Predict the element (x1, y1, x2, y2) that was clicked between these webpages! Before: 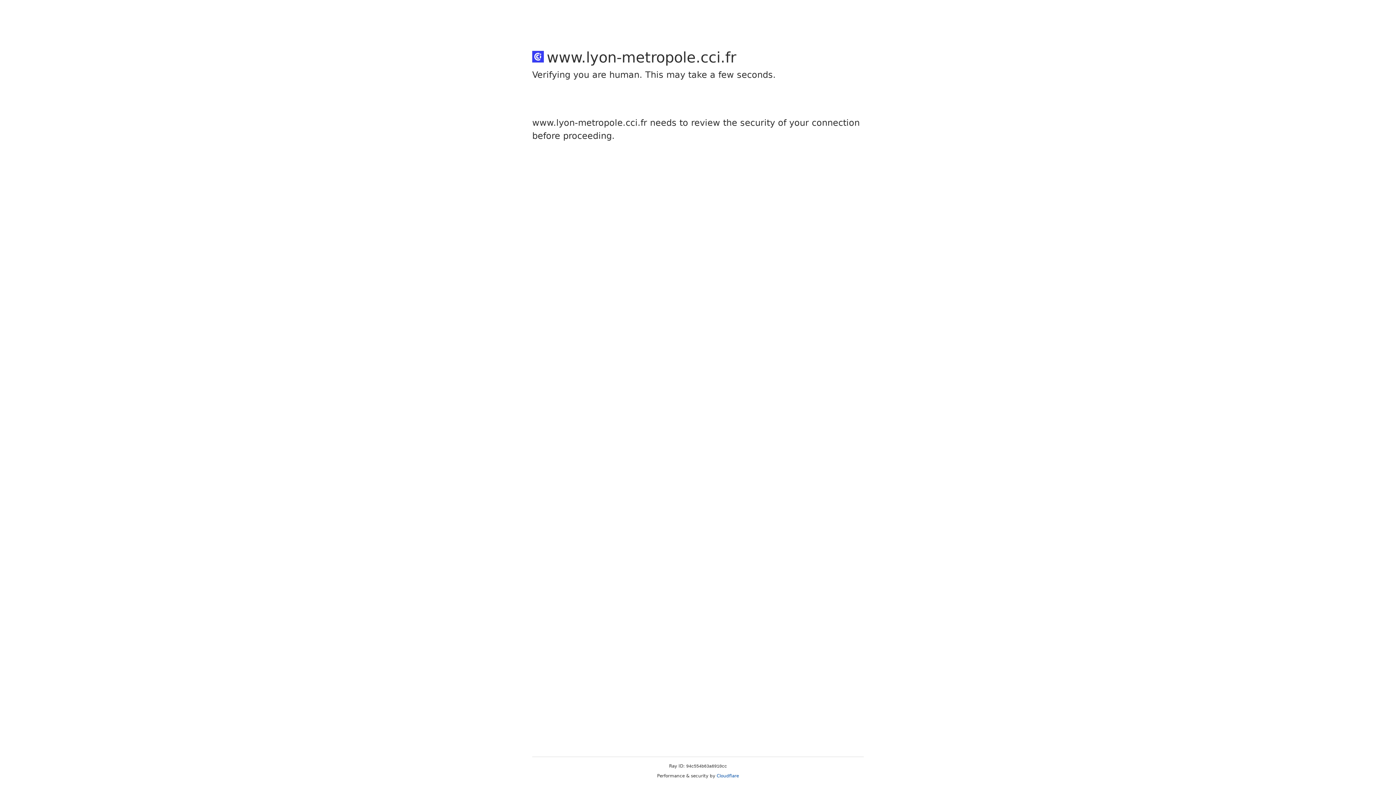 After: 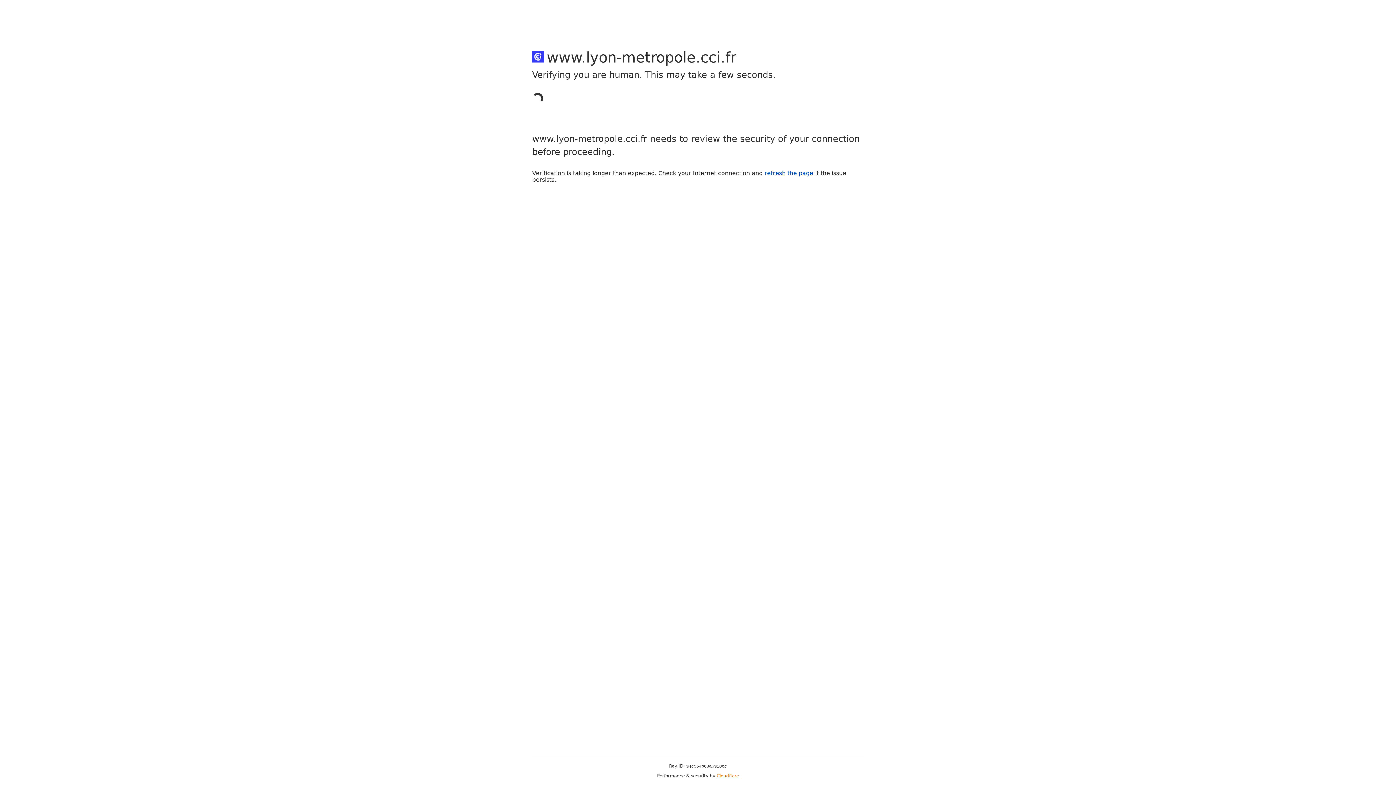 Action: bbox: (716, 773, 739, 778) label: Cloudflare